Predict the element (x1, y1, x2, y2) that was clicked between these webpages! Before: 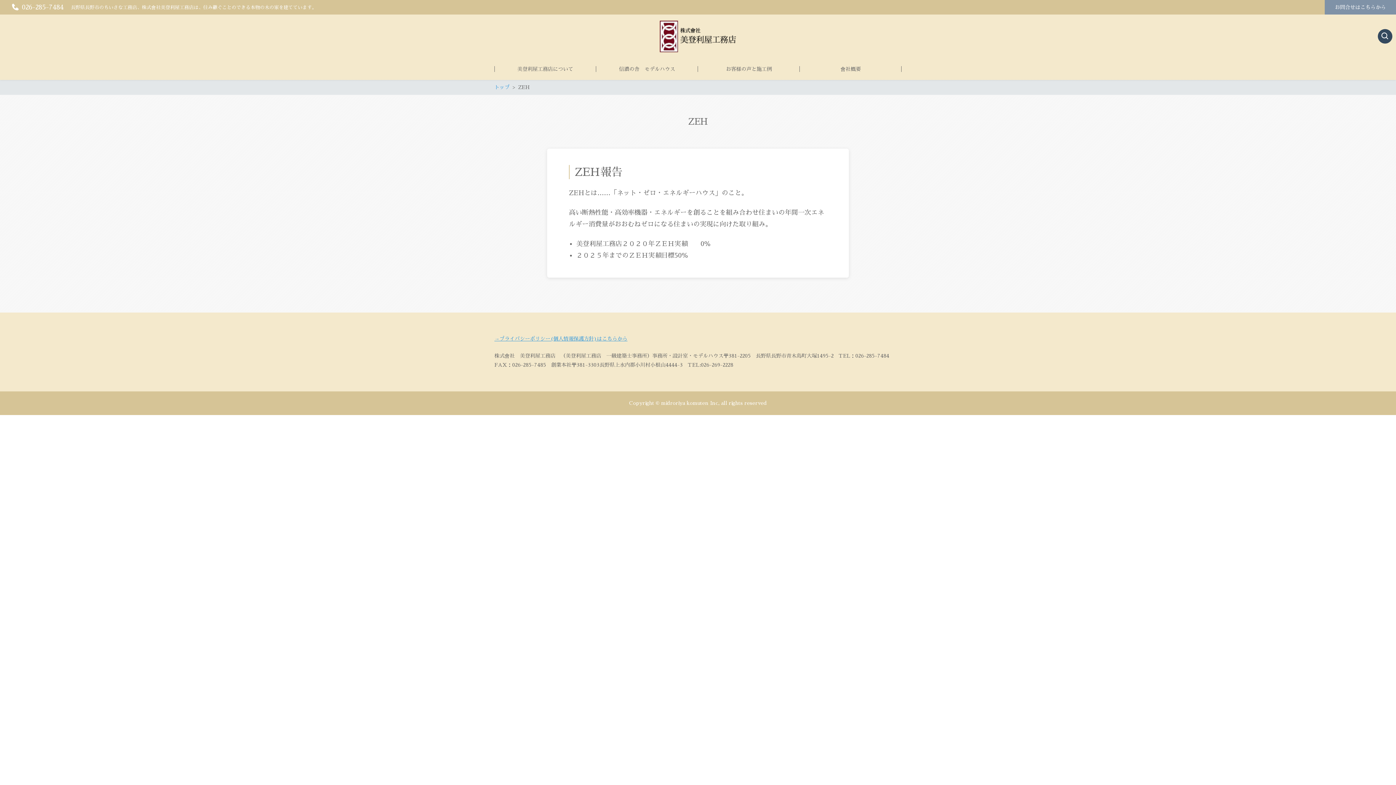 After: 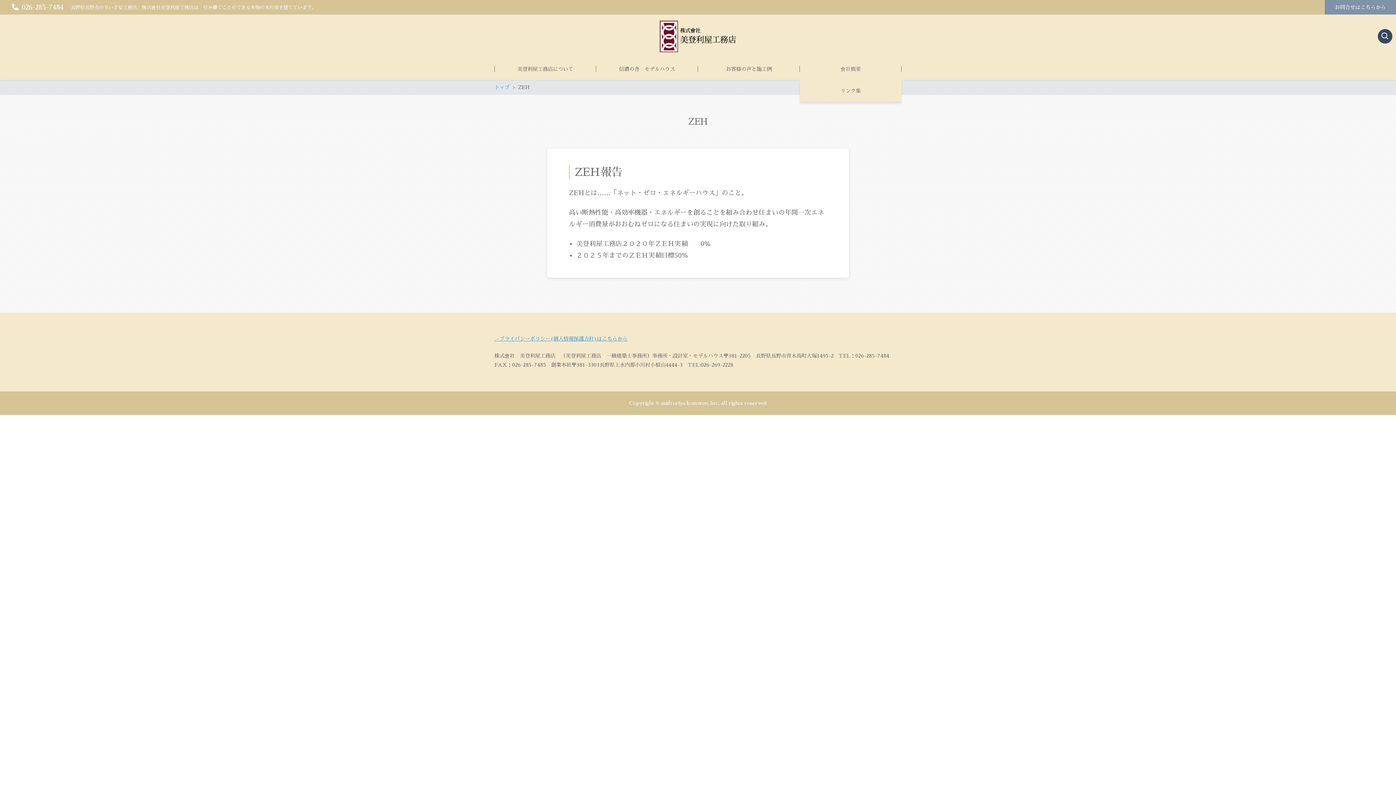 Action: label: 會社概要 bbox: (800, 58, 901, 80)